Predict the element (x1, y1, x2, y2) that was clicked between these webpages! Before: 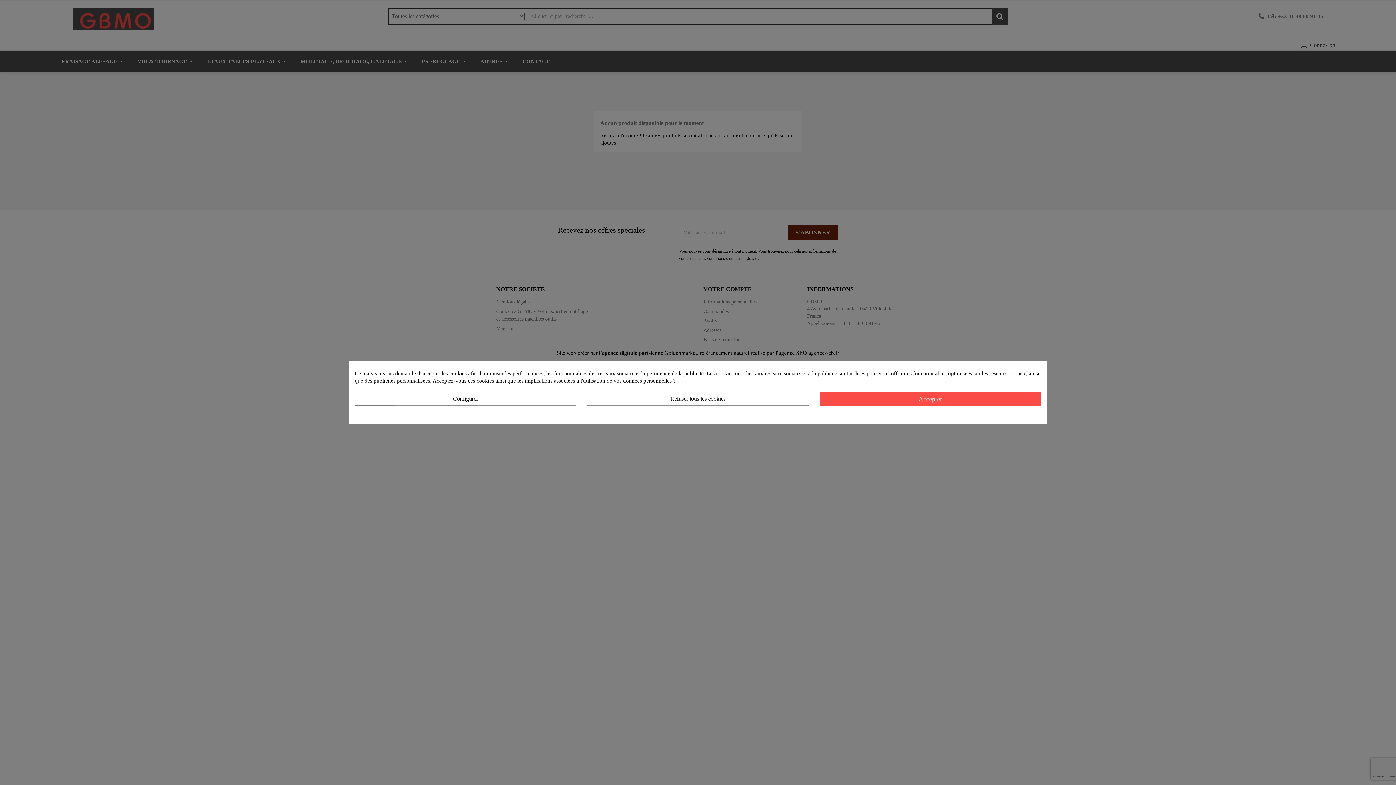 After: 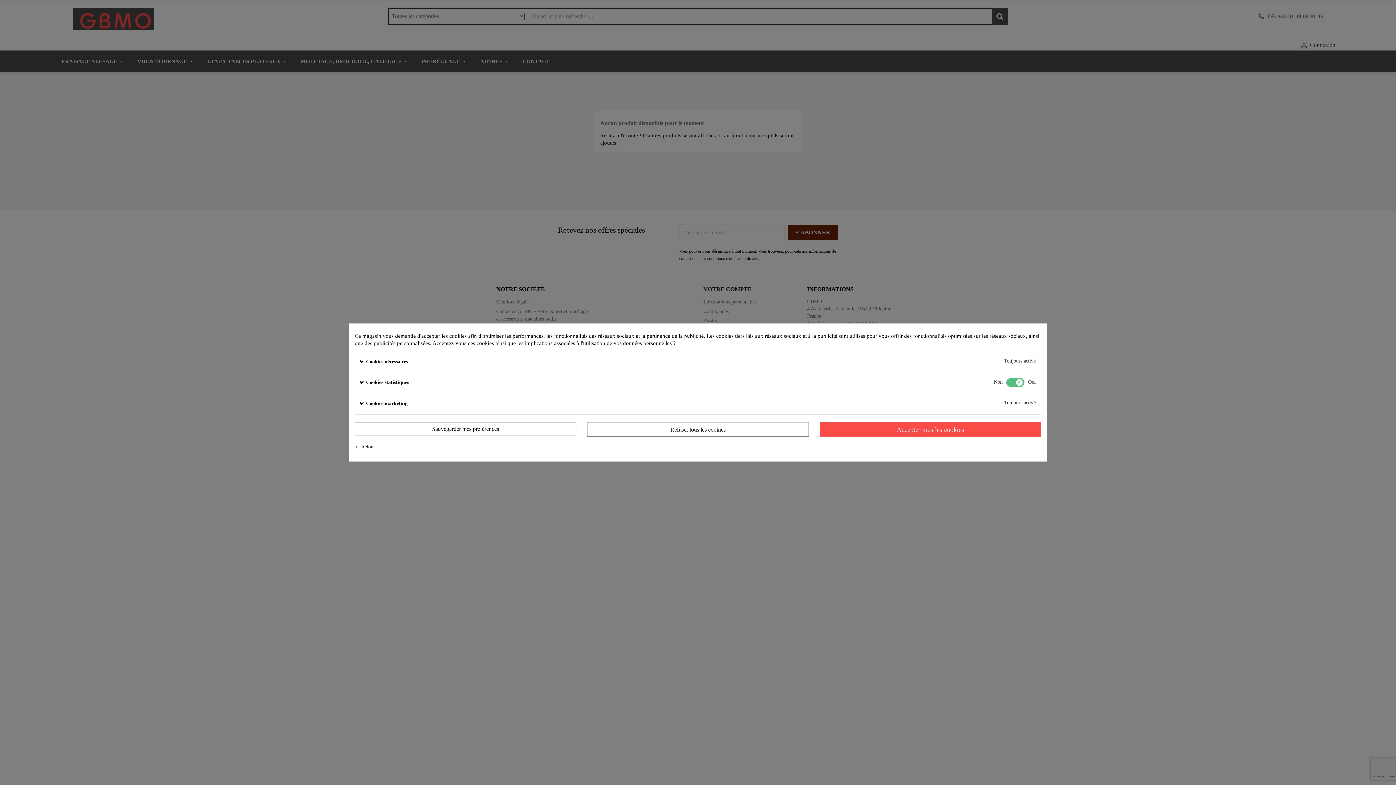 Action: bbox: (354, 391, 576, 406) label: Configurer